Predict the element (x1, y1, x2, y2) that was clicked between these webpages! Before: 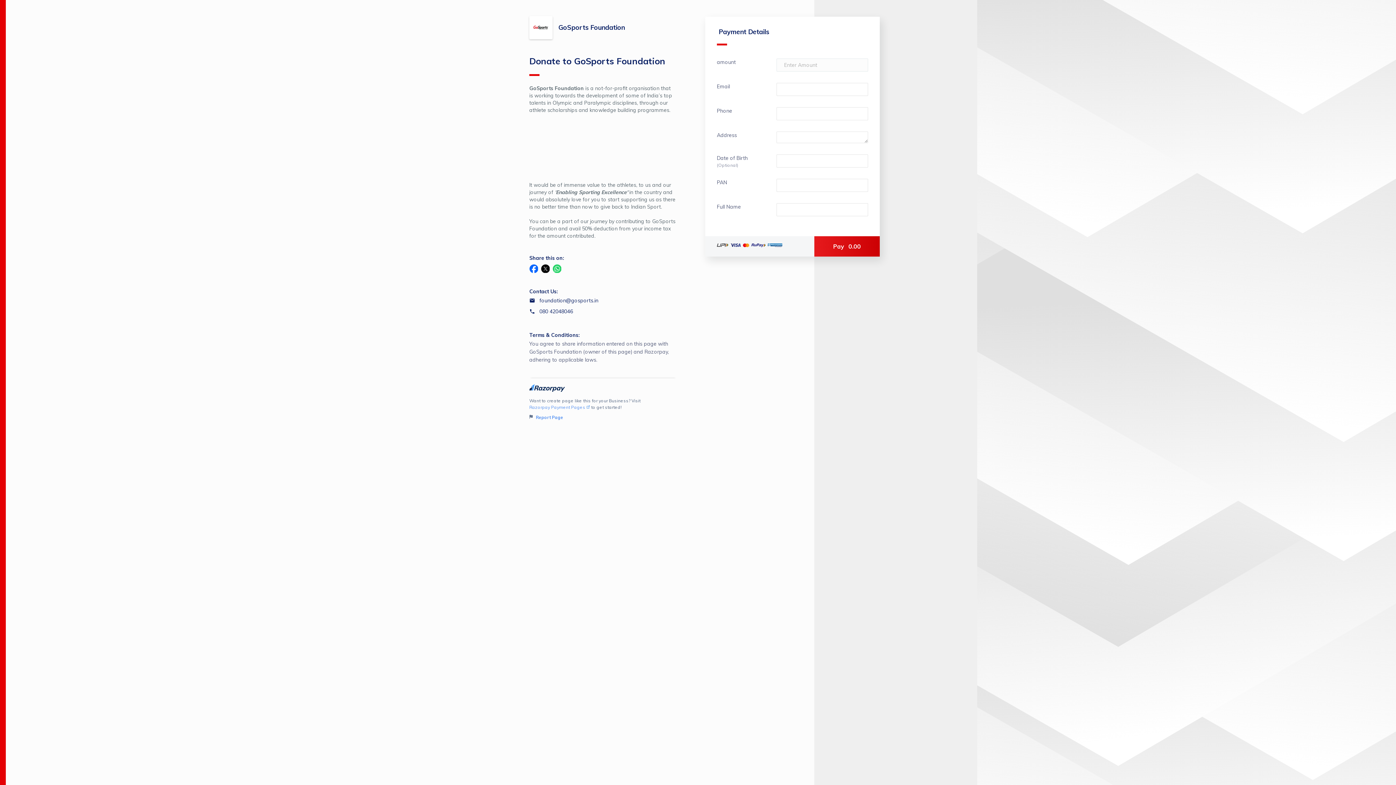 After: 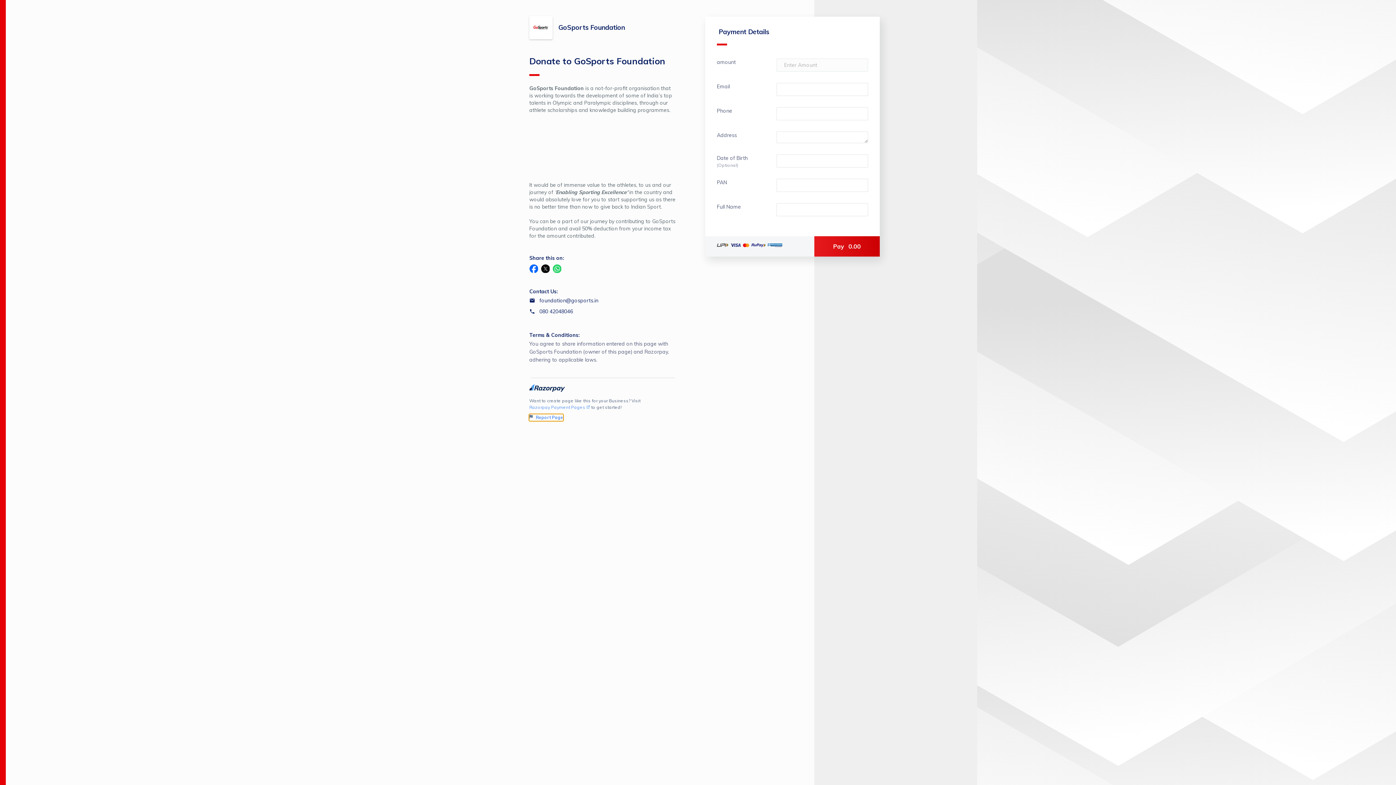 Action: label:  Report Page bbox: (529, 414, 563, 420)